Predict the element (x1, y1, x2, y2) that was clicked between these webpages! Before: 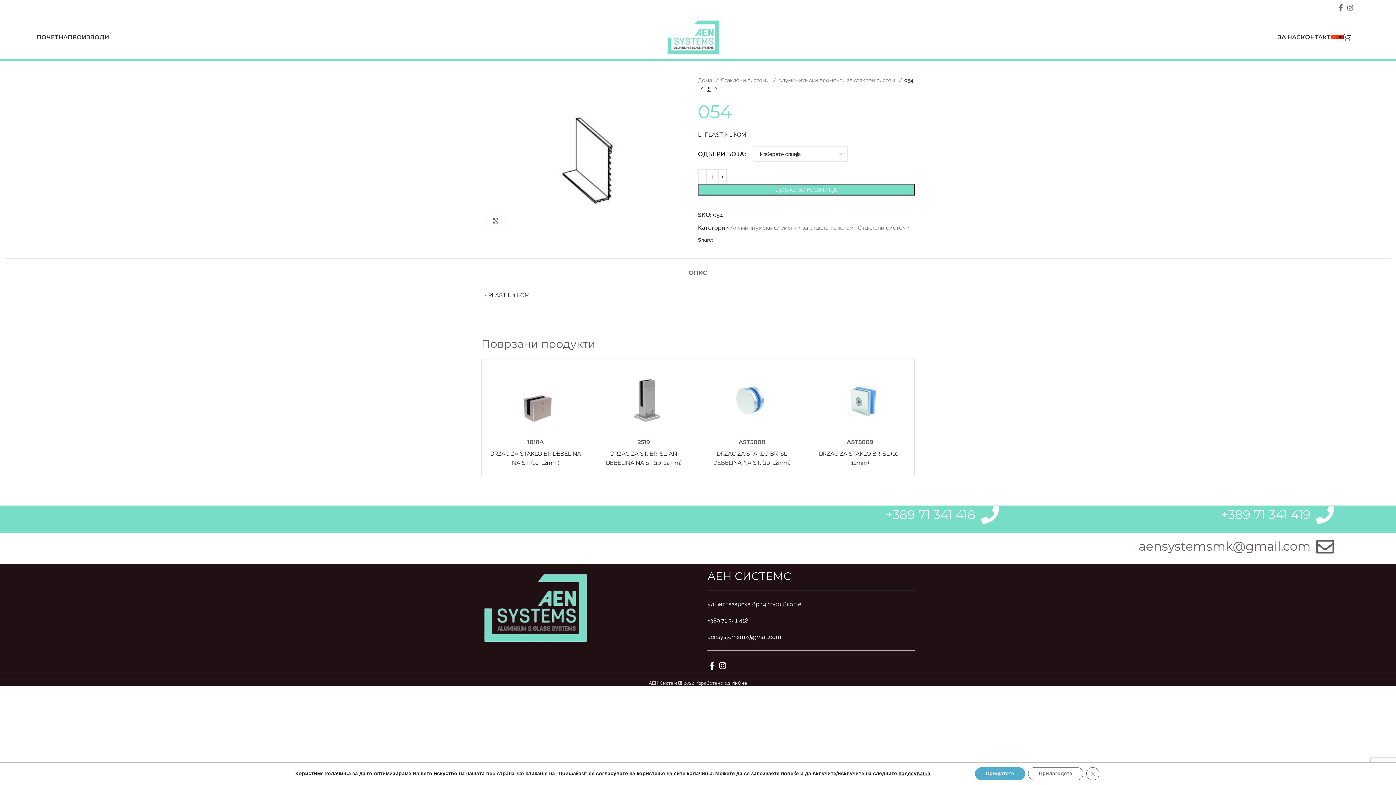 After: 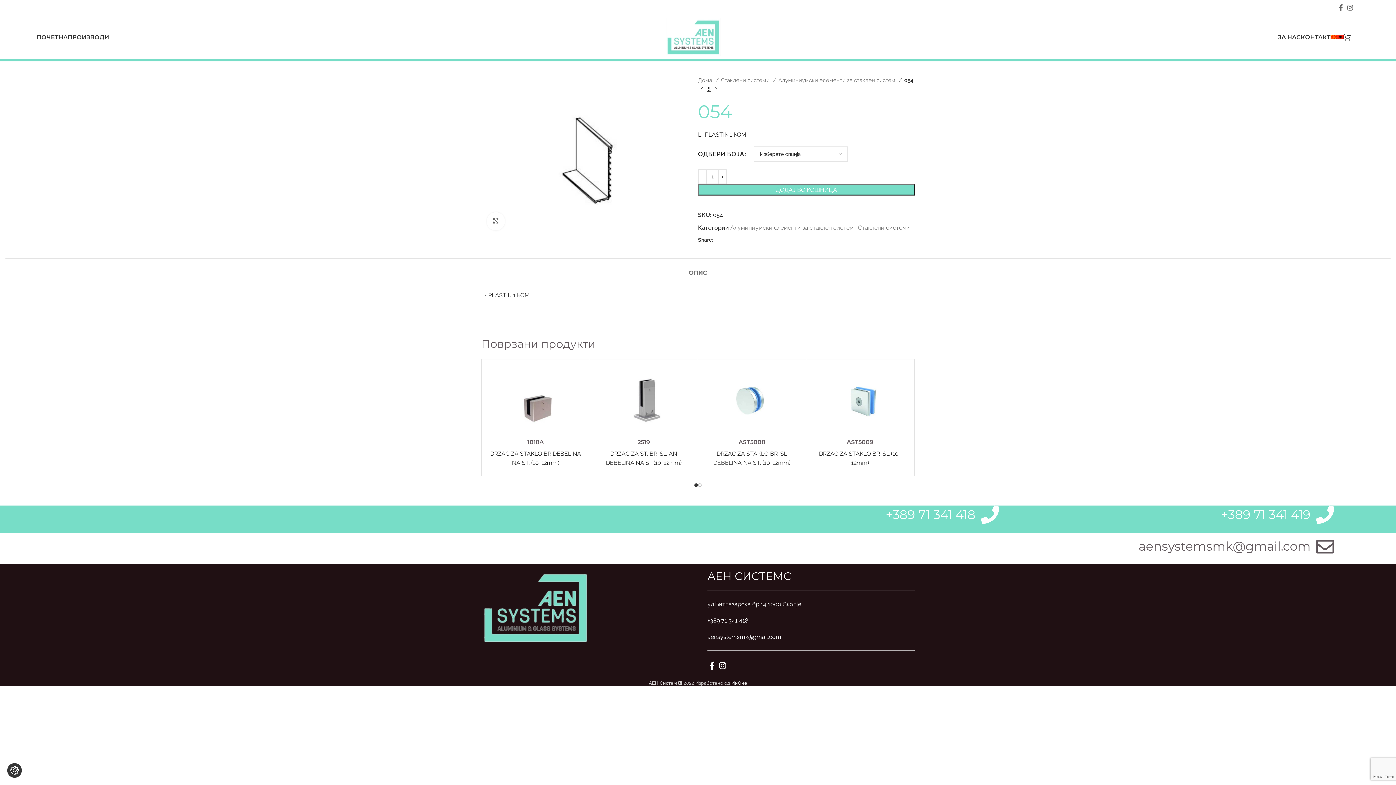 Action: bbox: (975, 767, 1025, 780) label: Прифатете